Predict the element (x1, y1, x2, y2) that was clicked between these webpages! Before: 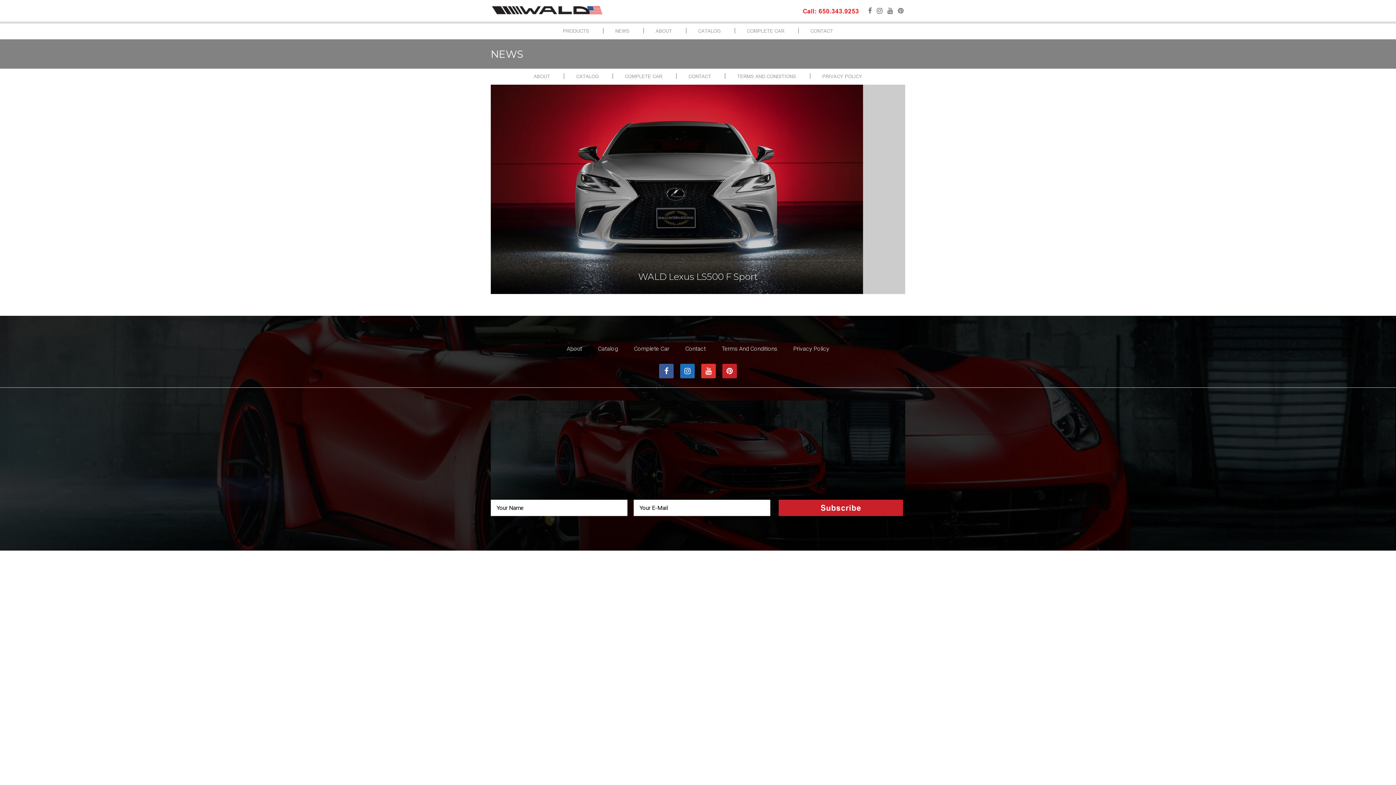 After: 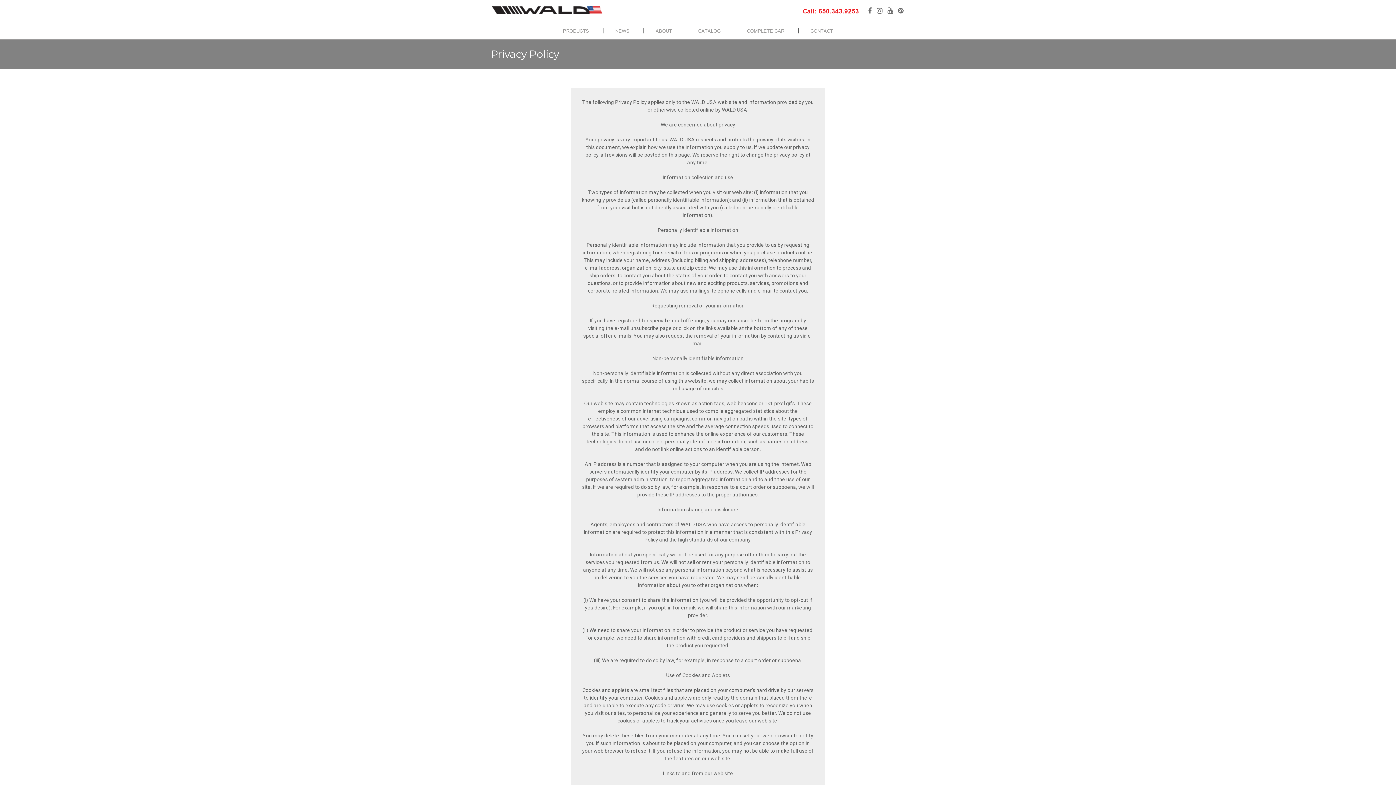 Action: bbox: (810, 68, 874, 84) label: PRIVACY POLICY